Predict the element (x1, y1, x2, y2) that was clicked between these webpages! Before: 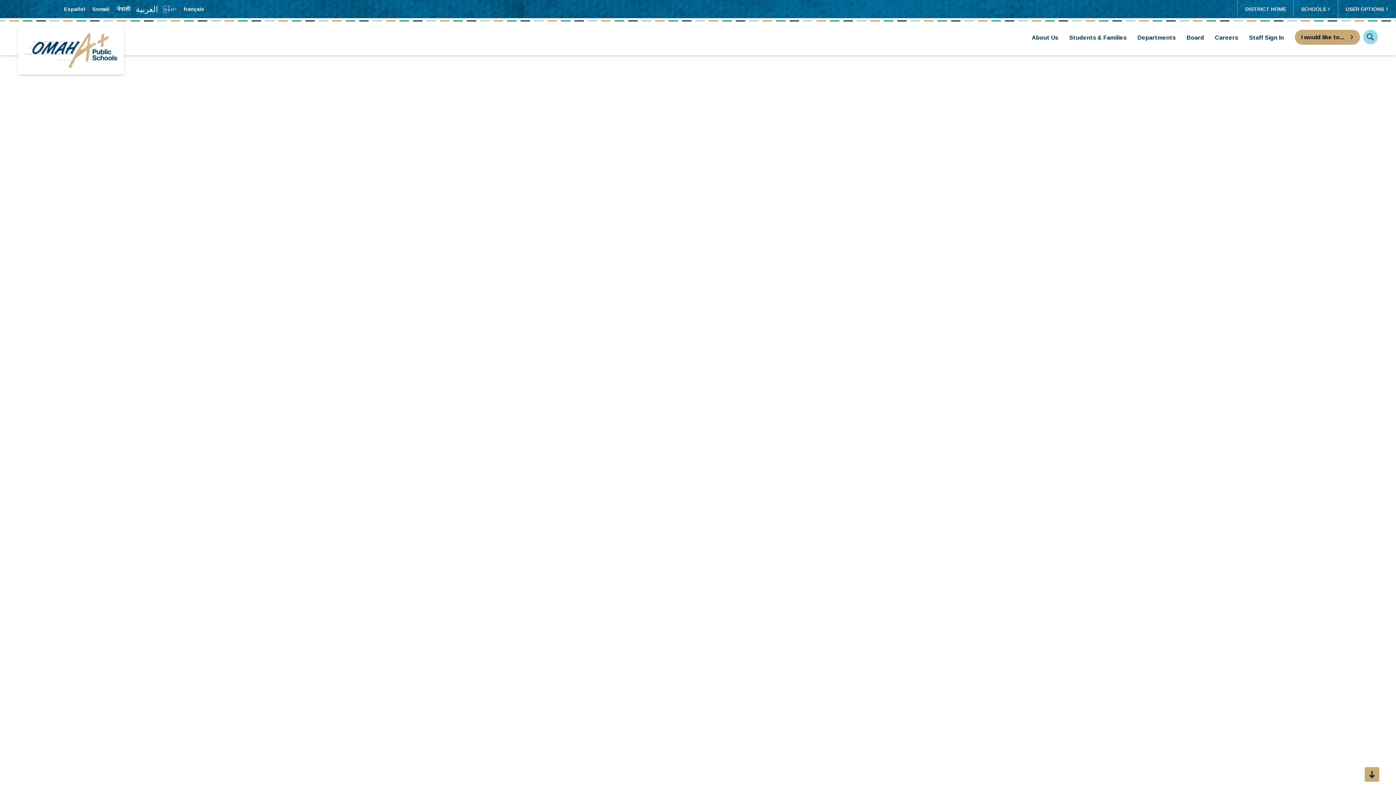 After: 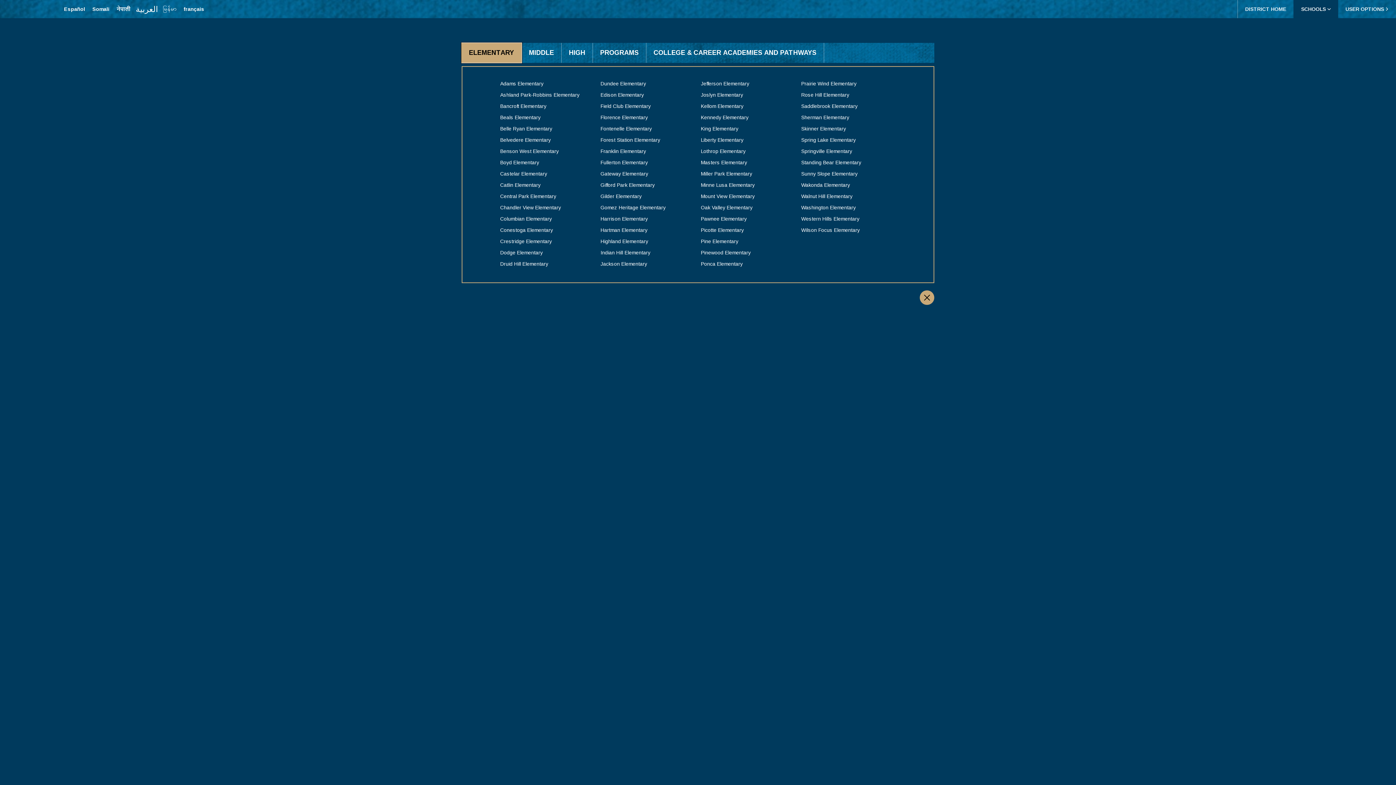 Action: label: Schools bbox: (1294, 0, 1338, 18)